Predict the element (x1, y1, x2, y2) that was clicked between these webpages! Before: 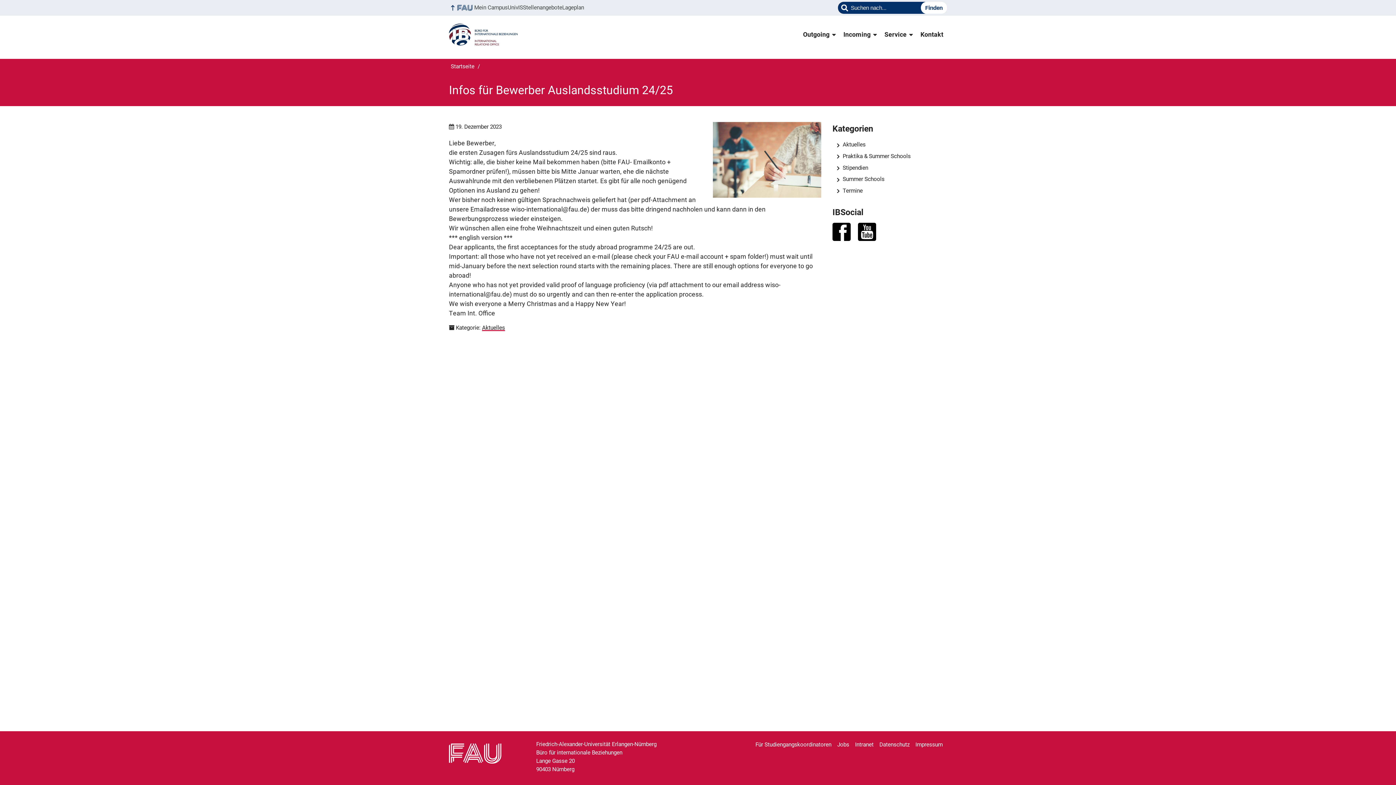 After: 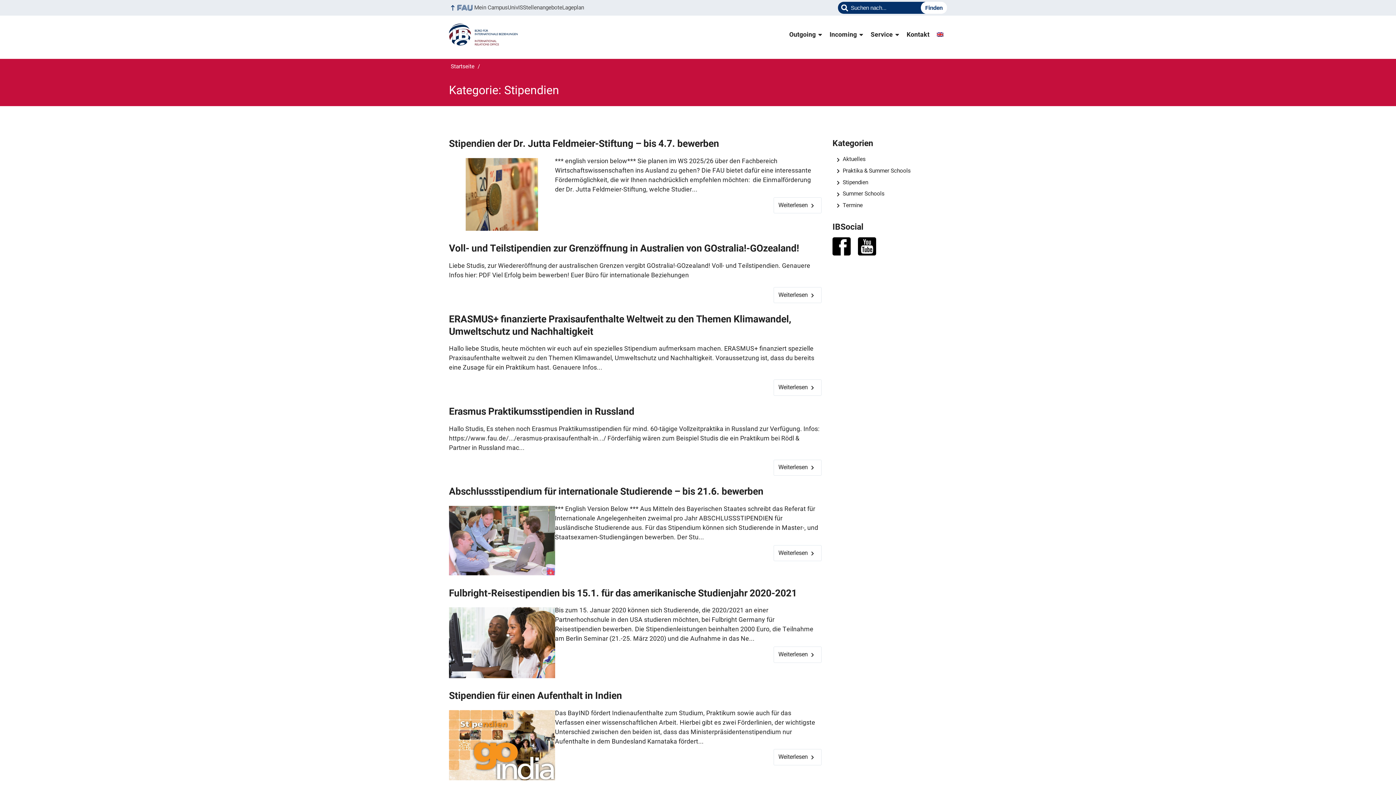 Action: bbox: (834, 164, 868, 171) label: Stipendien